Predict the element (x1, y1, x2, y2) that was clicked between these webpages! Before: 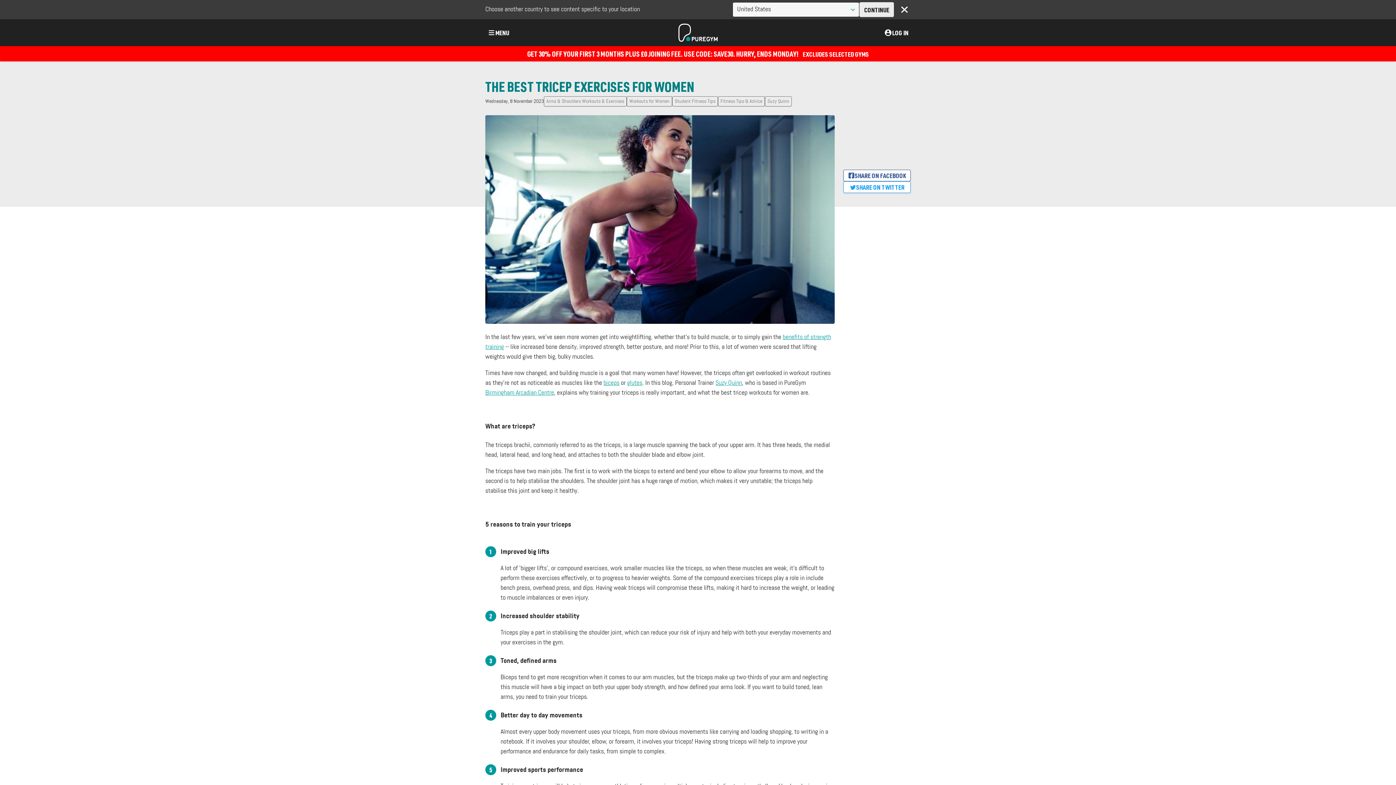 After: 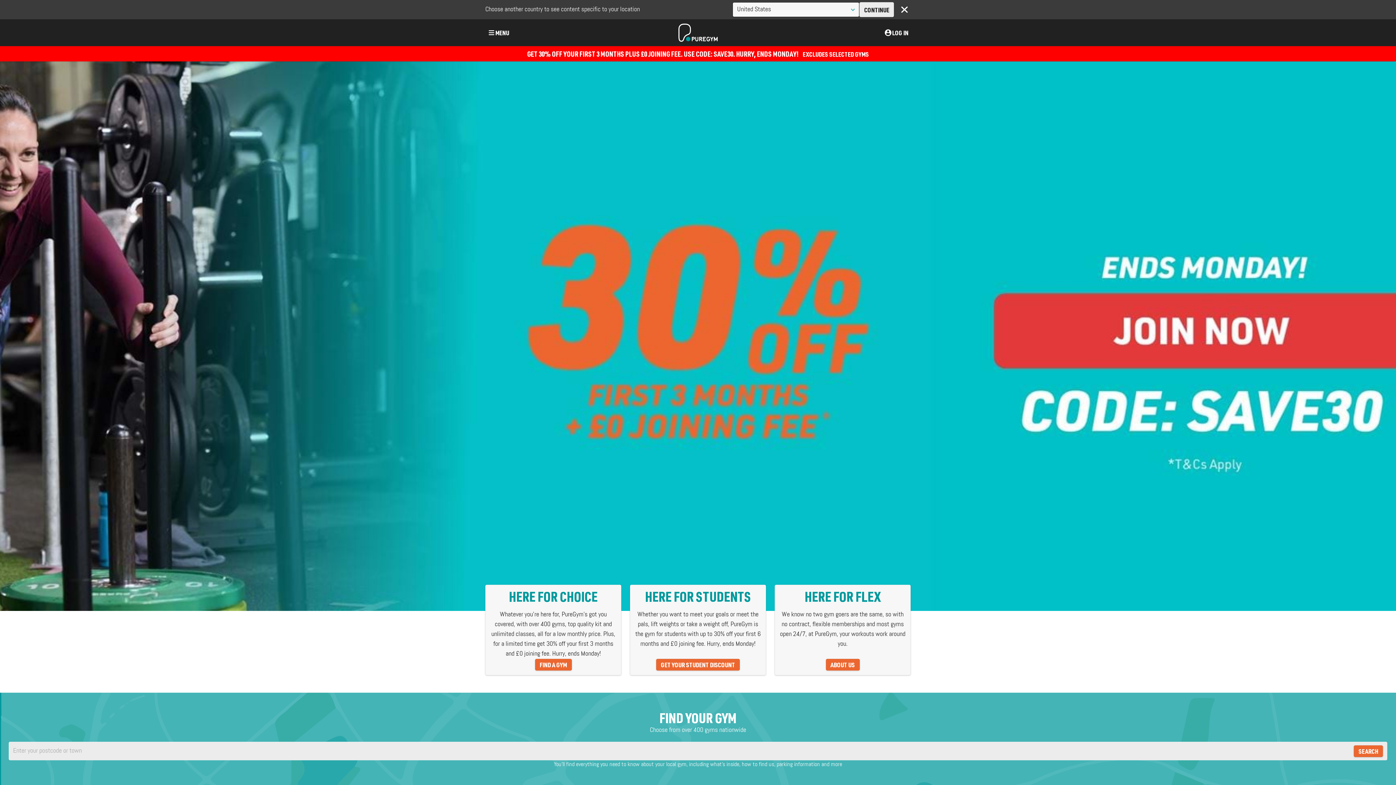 Action: bbox: (676, 21, 720, 44)